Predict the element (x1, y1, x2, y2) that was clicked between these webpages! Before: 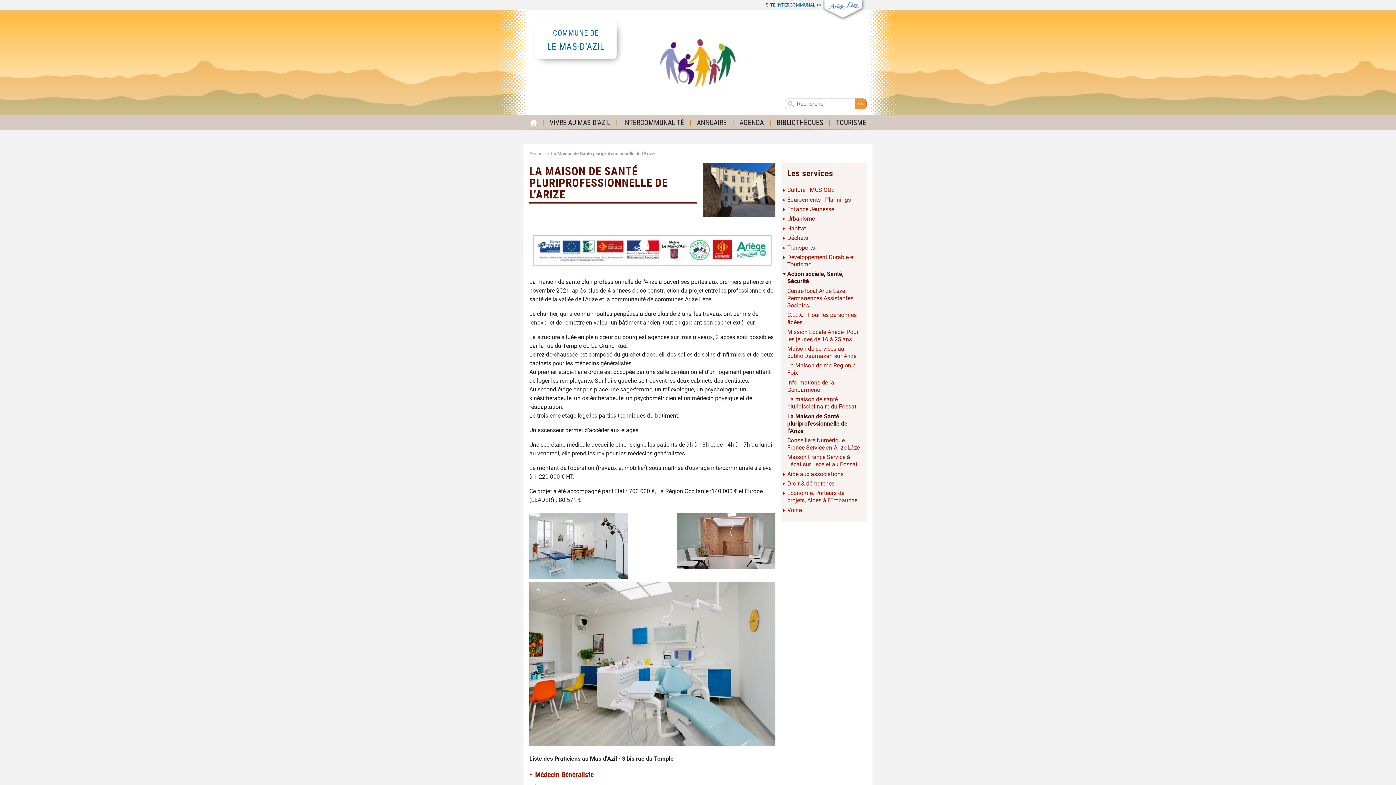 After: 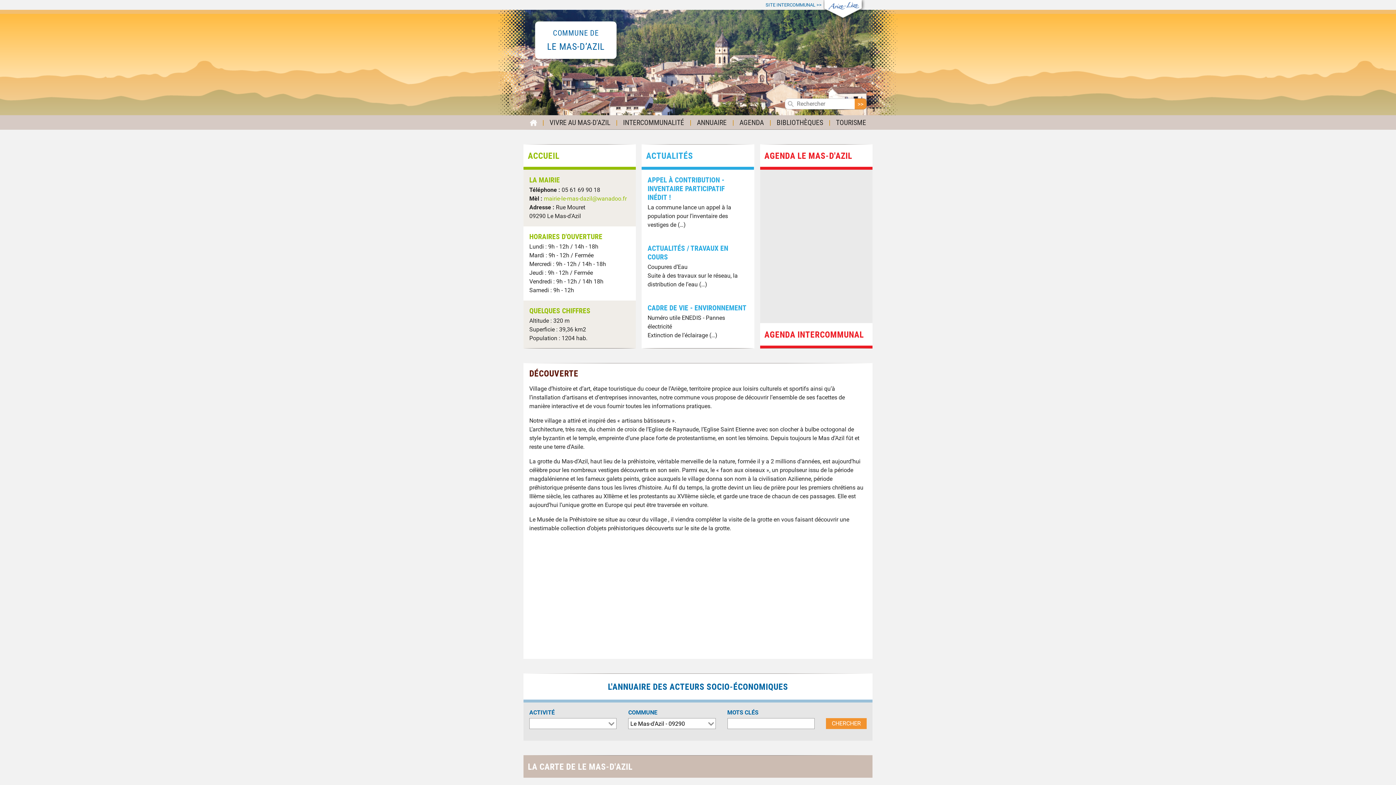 Action: bbox: (541, 28, 610, 52) label: COMMUNE DE
LE MAS-D’AZIL